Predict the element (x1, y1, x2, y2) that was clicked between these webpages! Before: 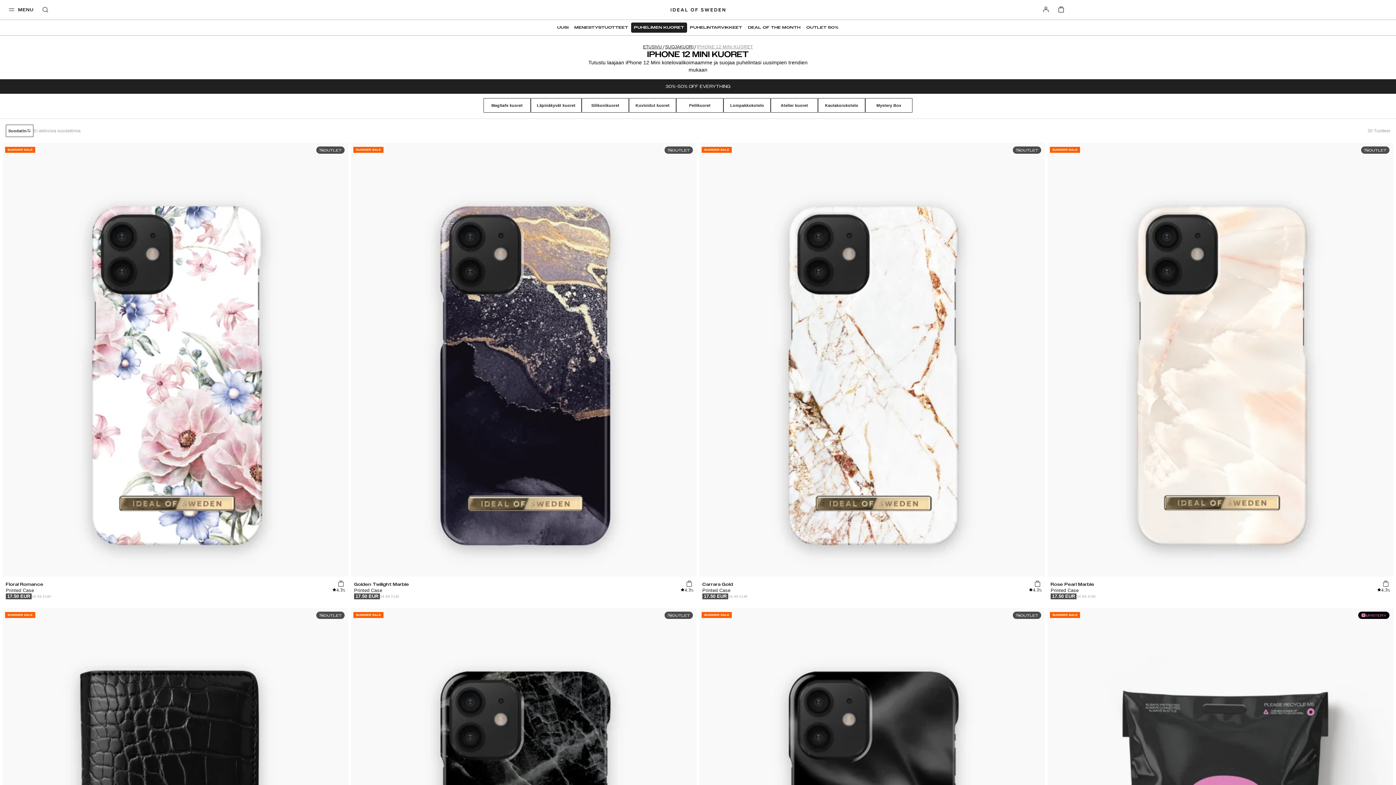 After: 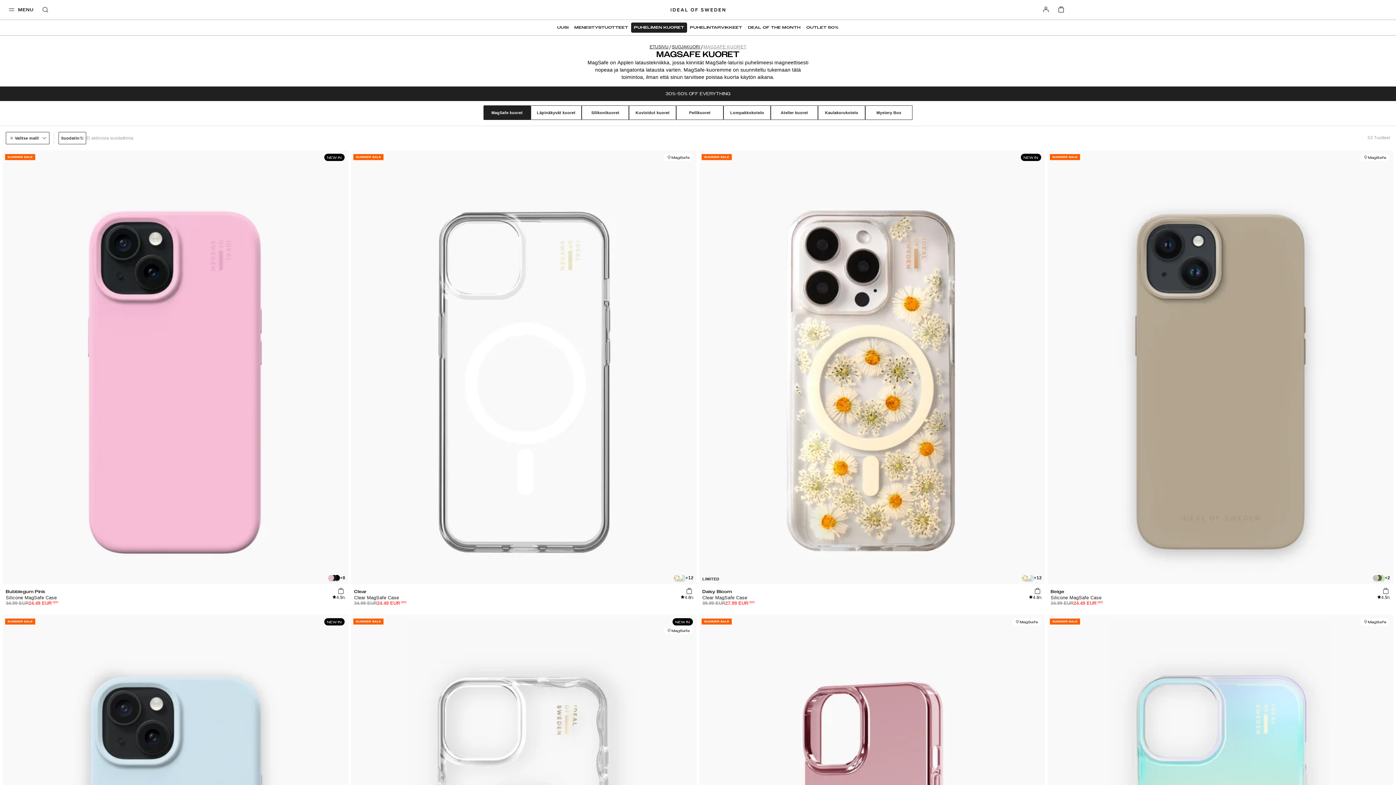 Action: bbox: (485, 98, 528, 112) label: MagSafe kuoret